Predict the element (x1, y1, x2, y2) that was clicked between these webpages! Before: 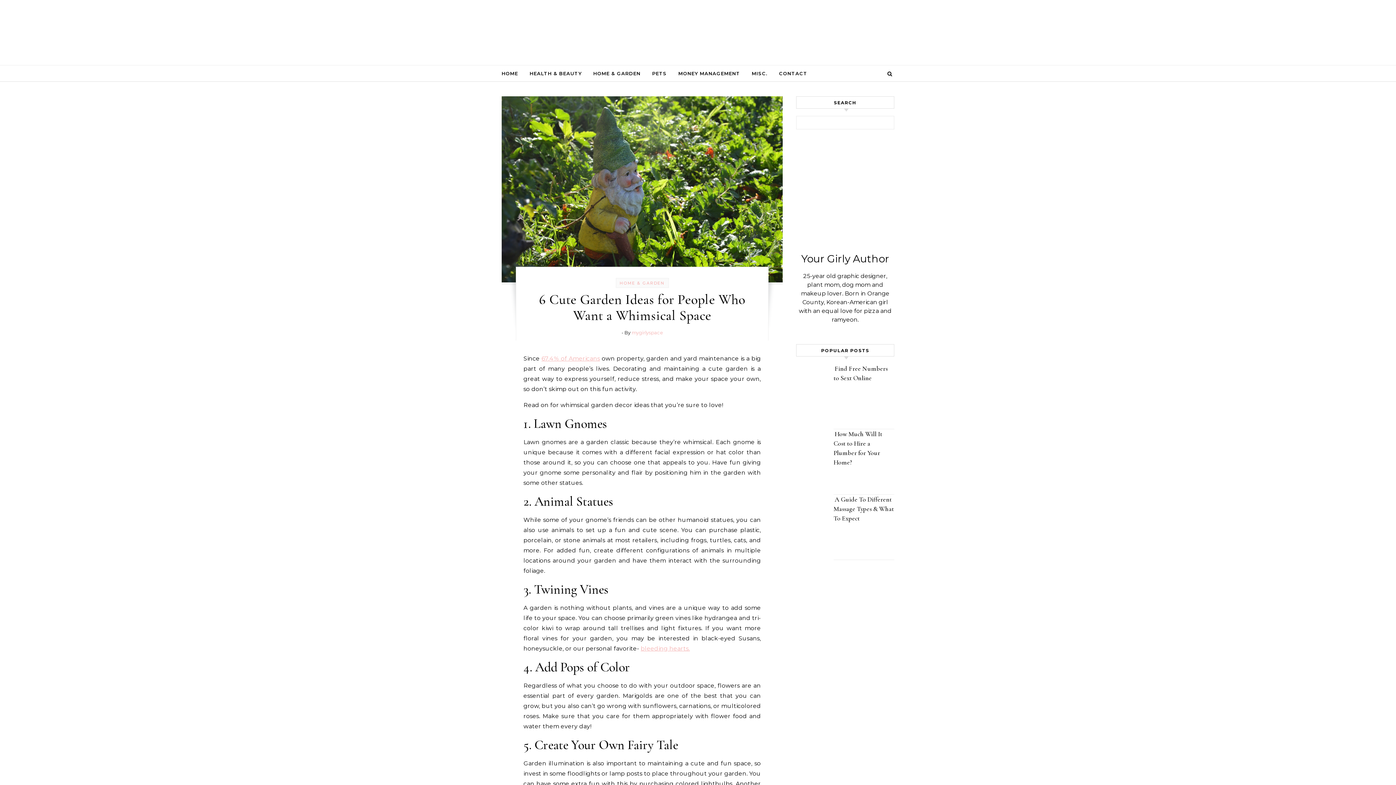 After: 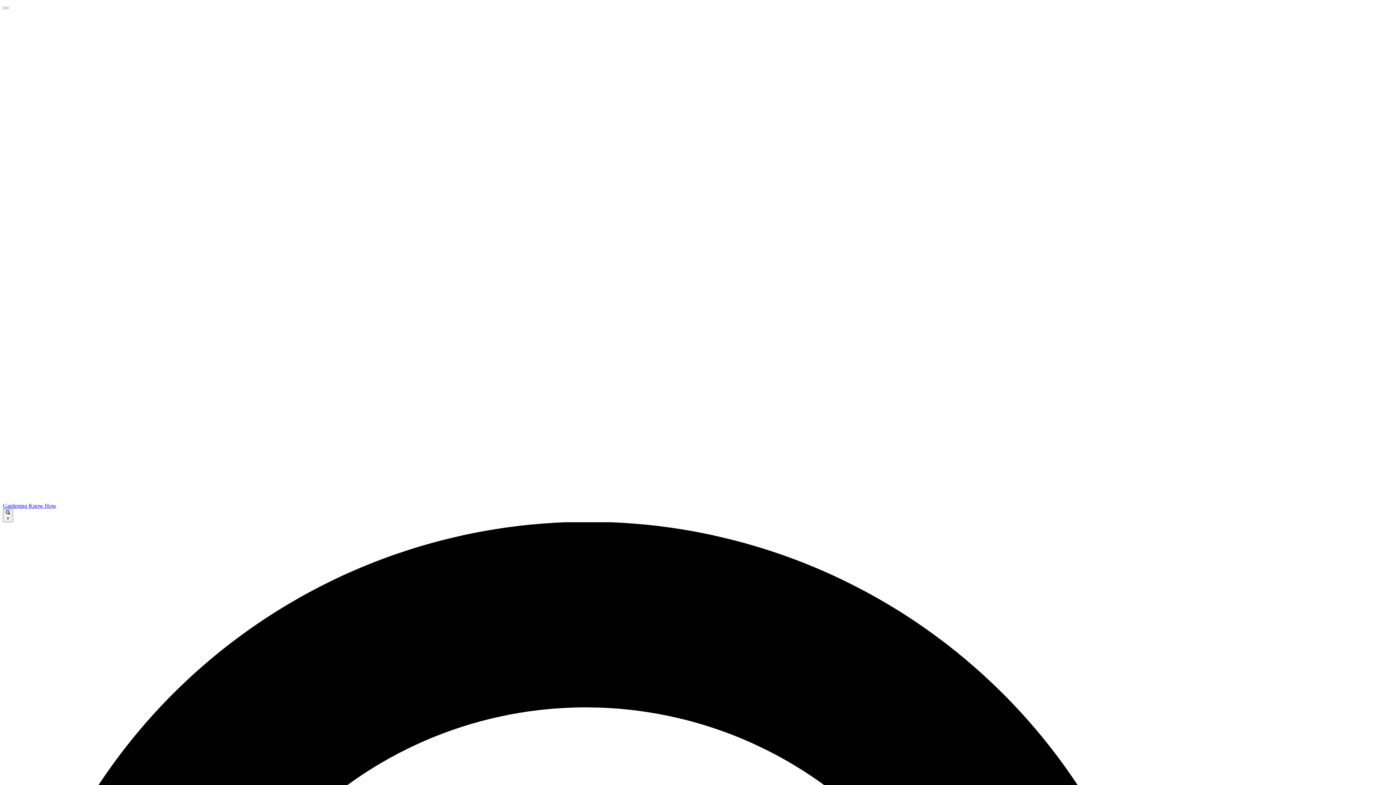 Action: bbox: (640, 645, 690, 652) label: bleeding hearts.